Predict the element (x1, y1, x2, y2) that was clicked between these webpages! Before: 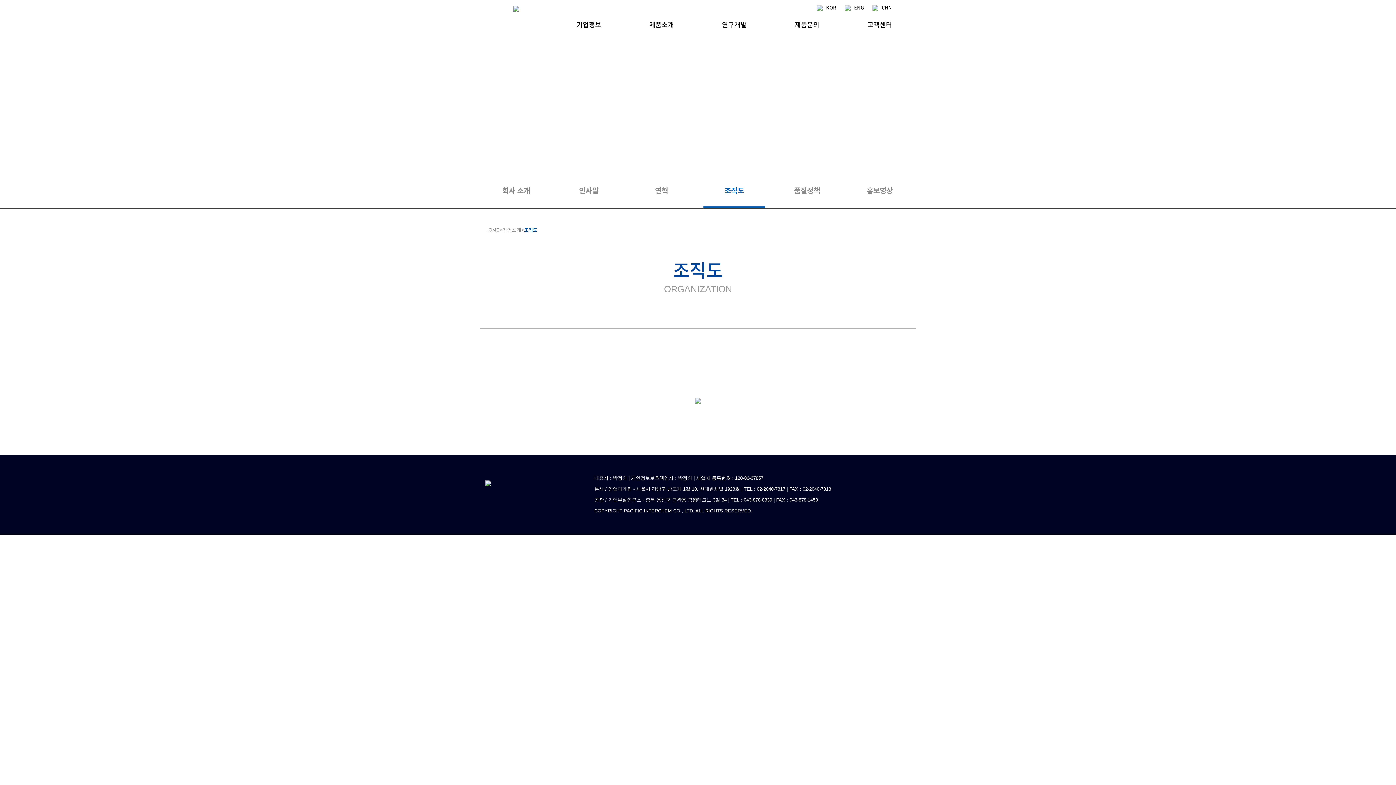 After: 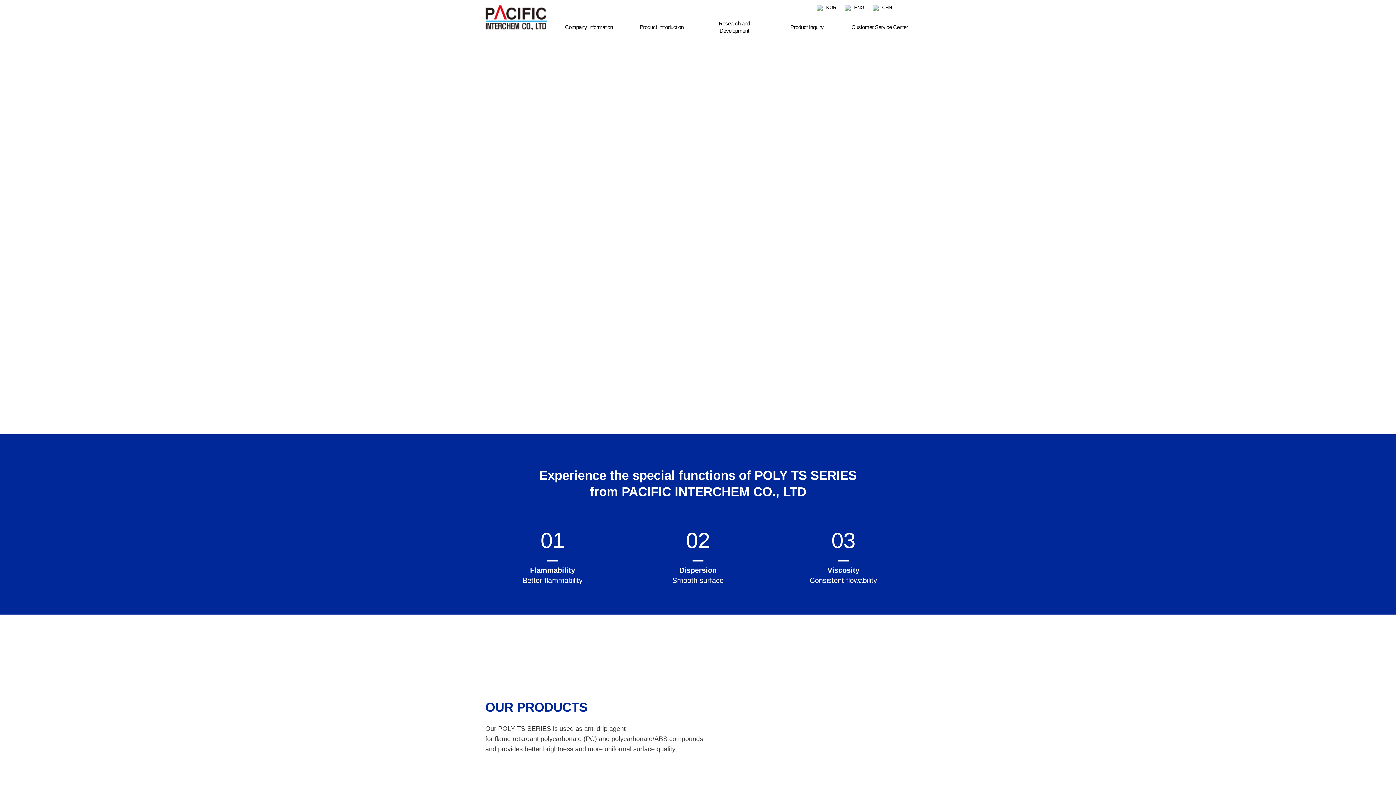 Action: bbox: (844, 4, 864, 10) label: ENG